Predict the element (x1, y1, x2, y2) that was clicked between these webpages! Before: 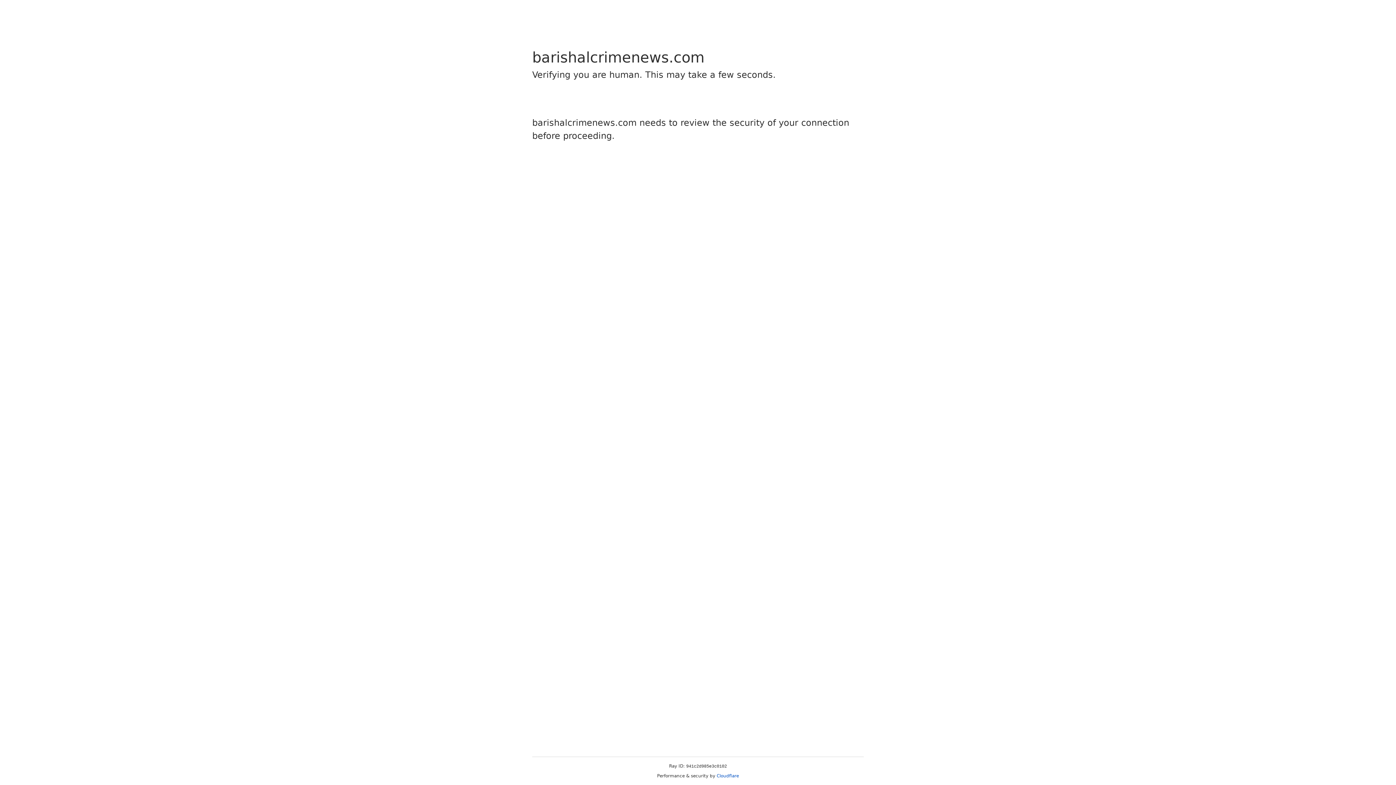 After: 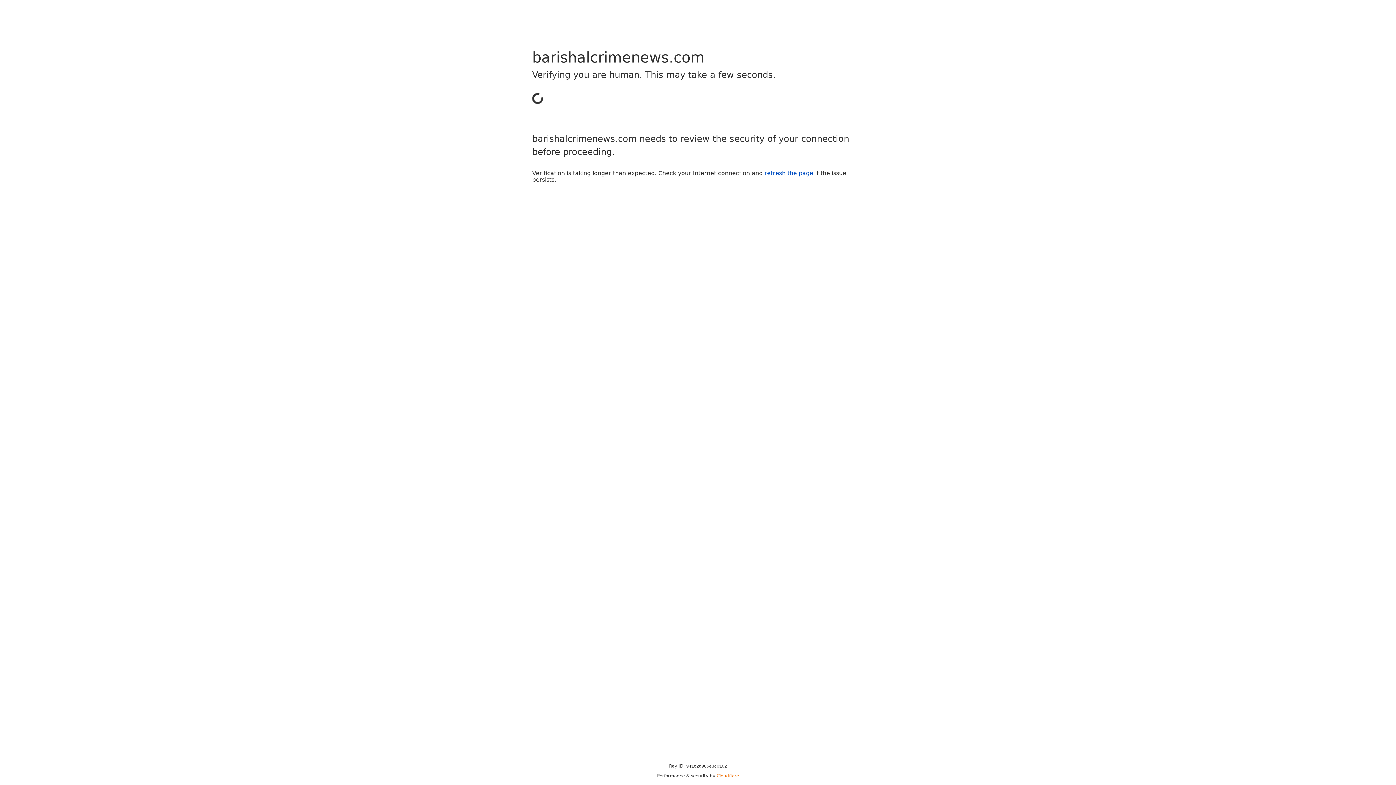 Action: label: Cloudflare bbox: (716, 773, 739, 778)